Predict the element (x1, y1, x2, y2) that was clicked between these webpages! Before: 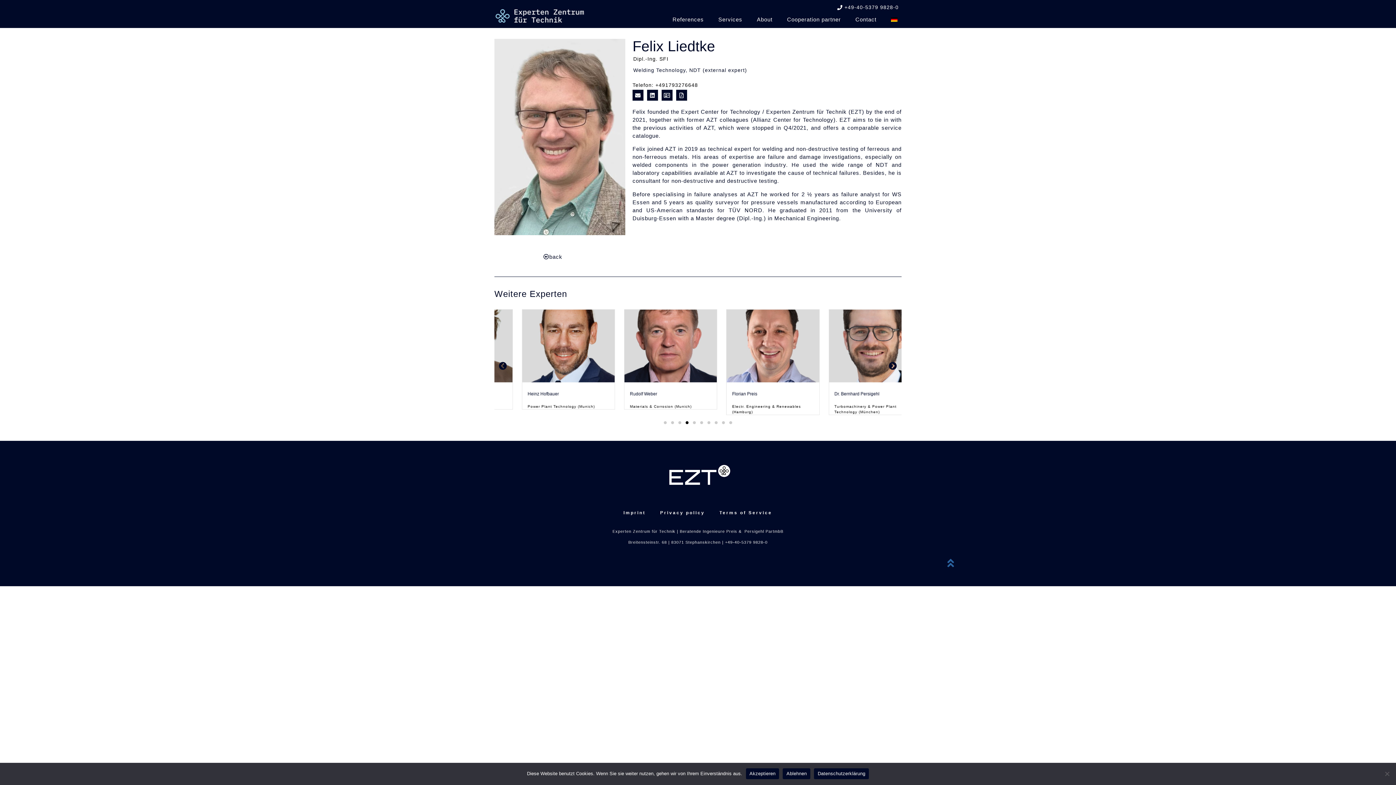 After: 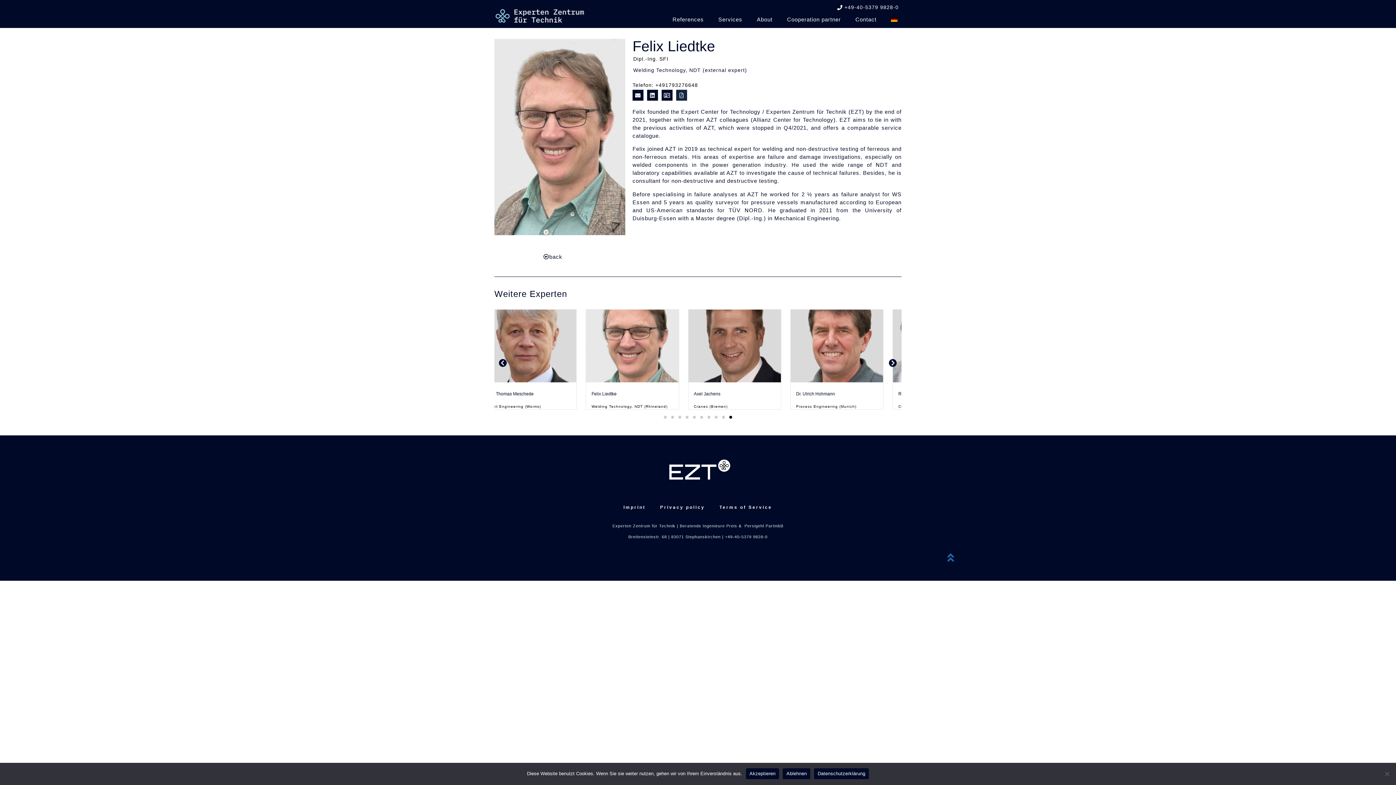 Action: bbox: (676, 89, 687, 100) label: File-pdf